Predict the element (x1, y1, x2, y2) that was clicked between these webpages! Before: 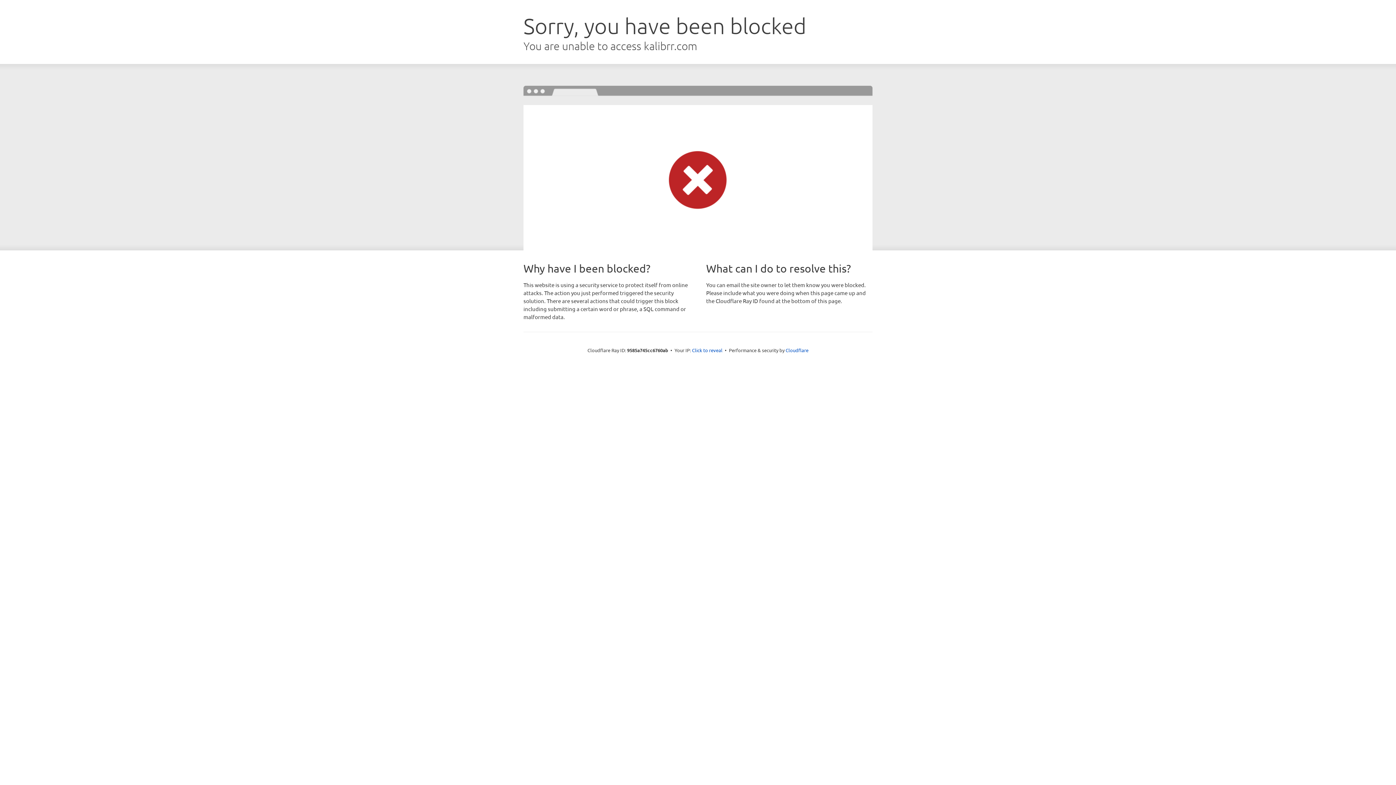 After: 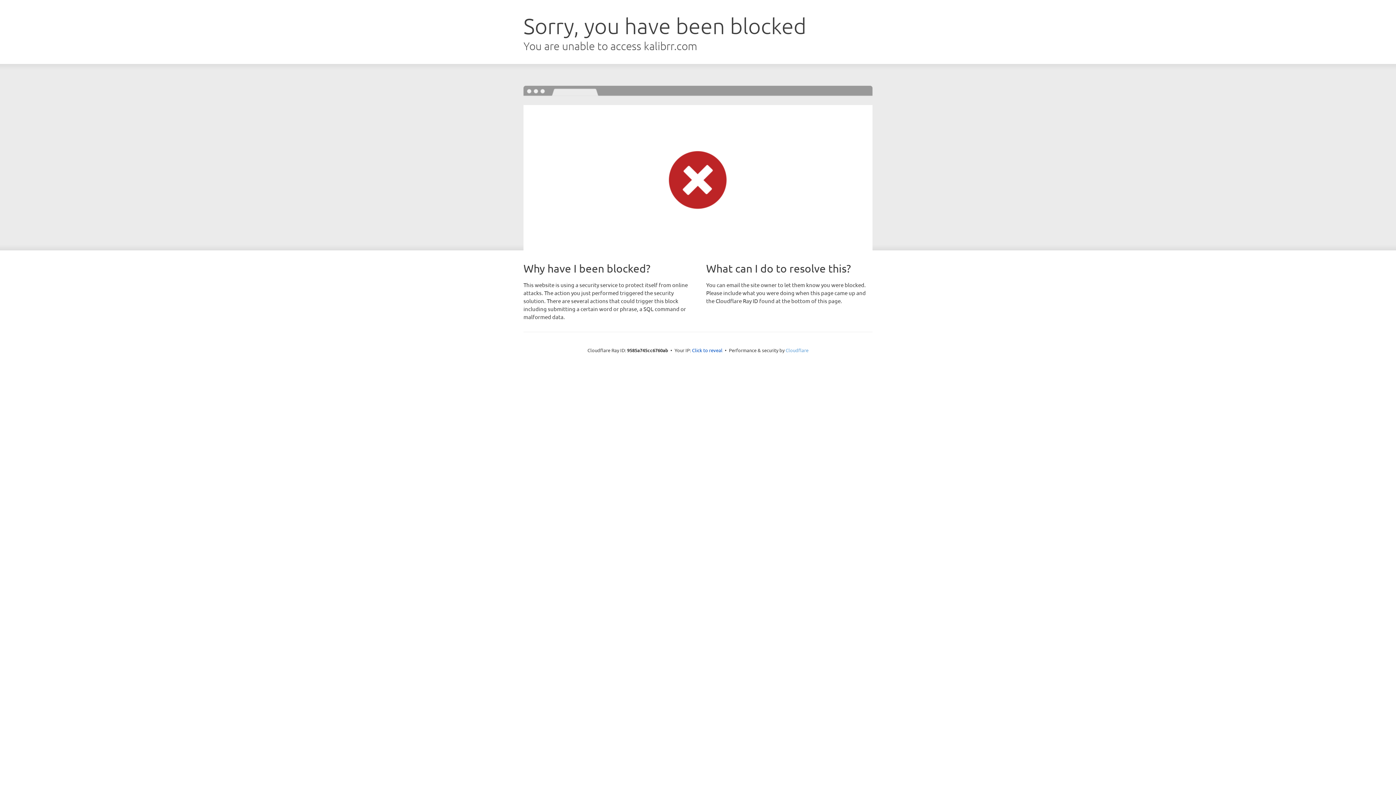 Action: bbox: (785, 347, 808, 353) label: Cloudflare